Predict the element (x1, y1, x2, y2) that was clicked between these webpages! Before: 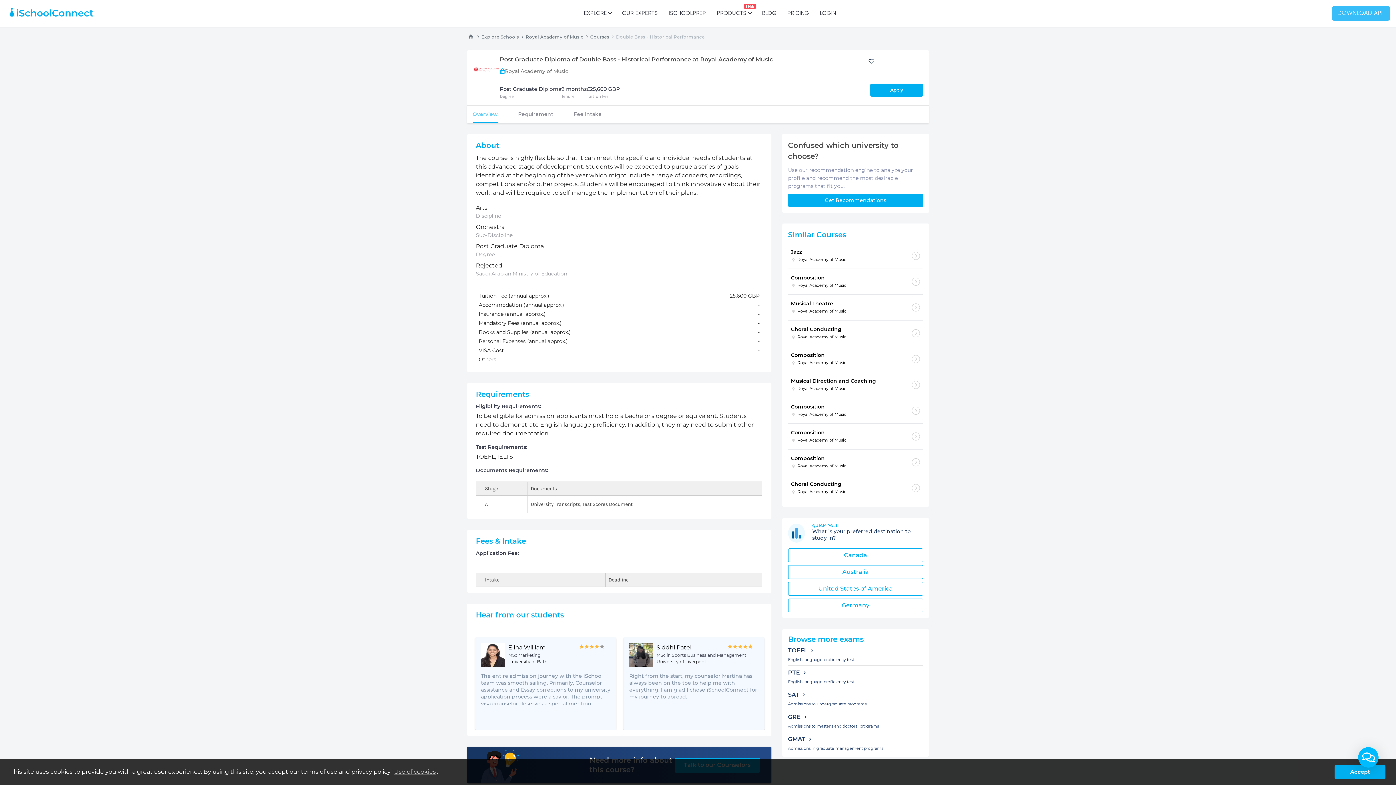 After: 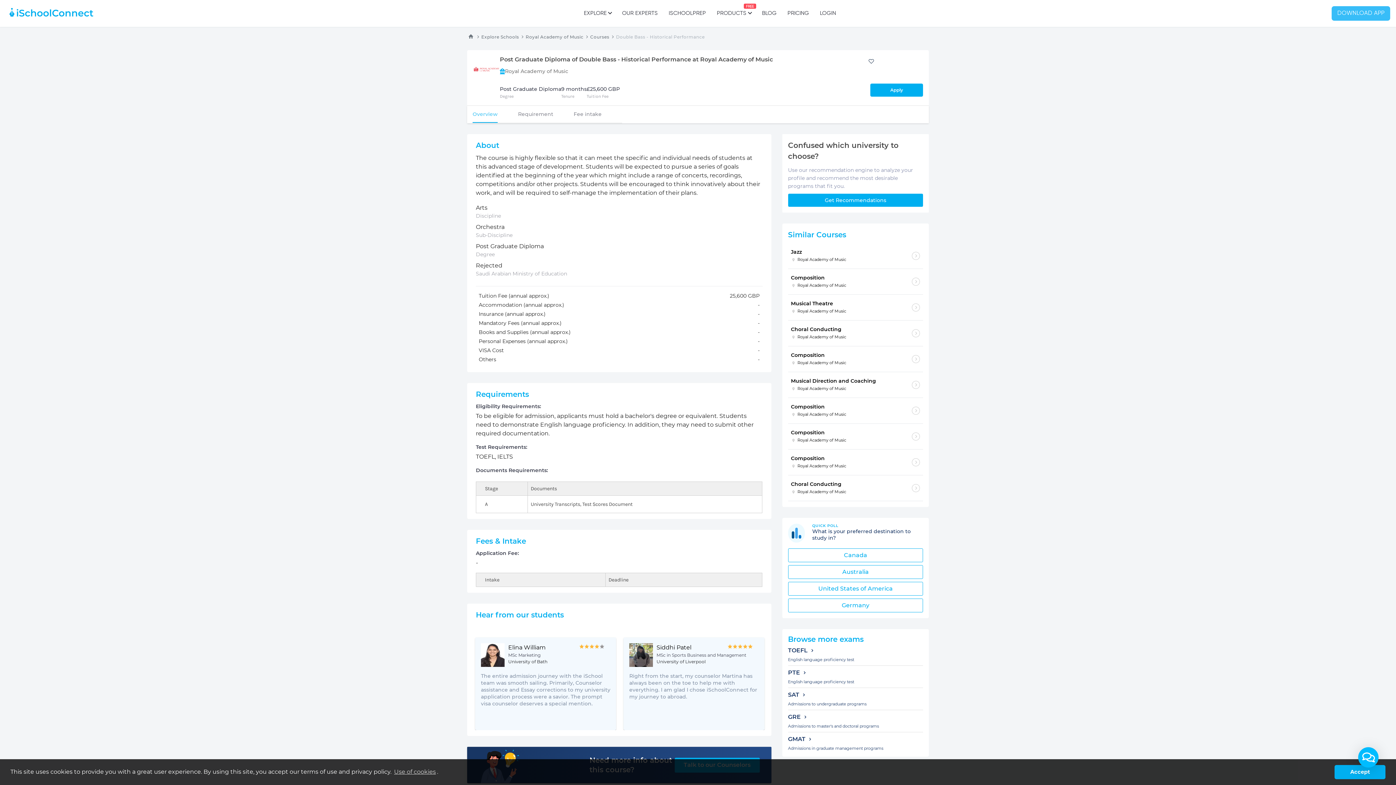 Action: label: Composition

Royal Academy of Music bbox: (791, 429, 920, 443)